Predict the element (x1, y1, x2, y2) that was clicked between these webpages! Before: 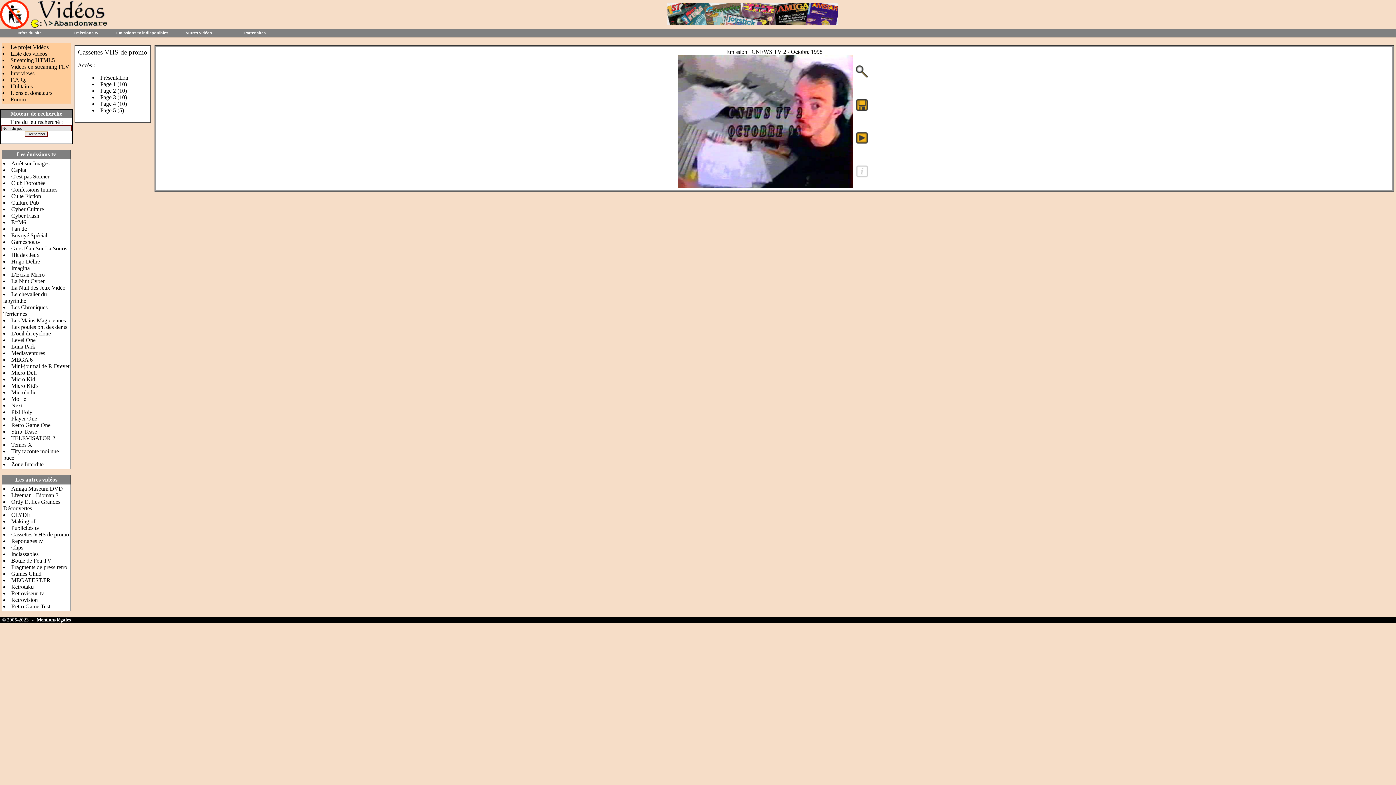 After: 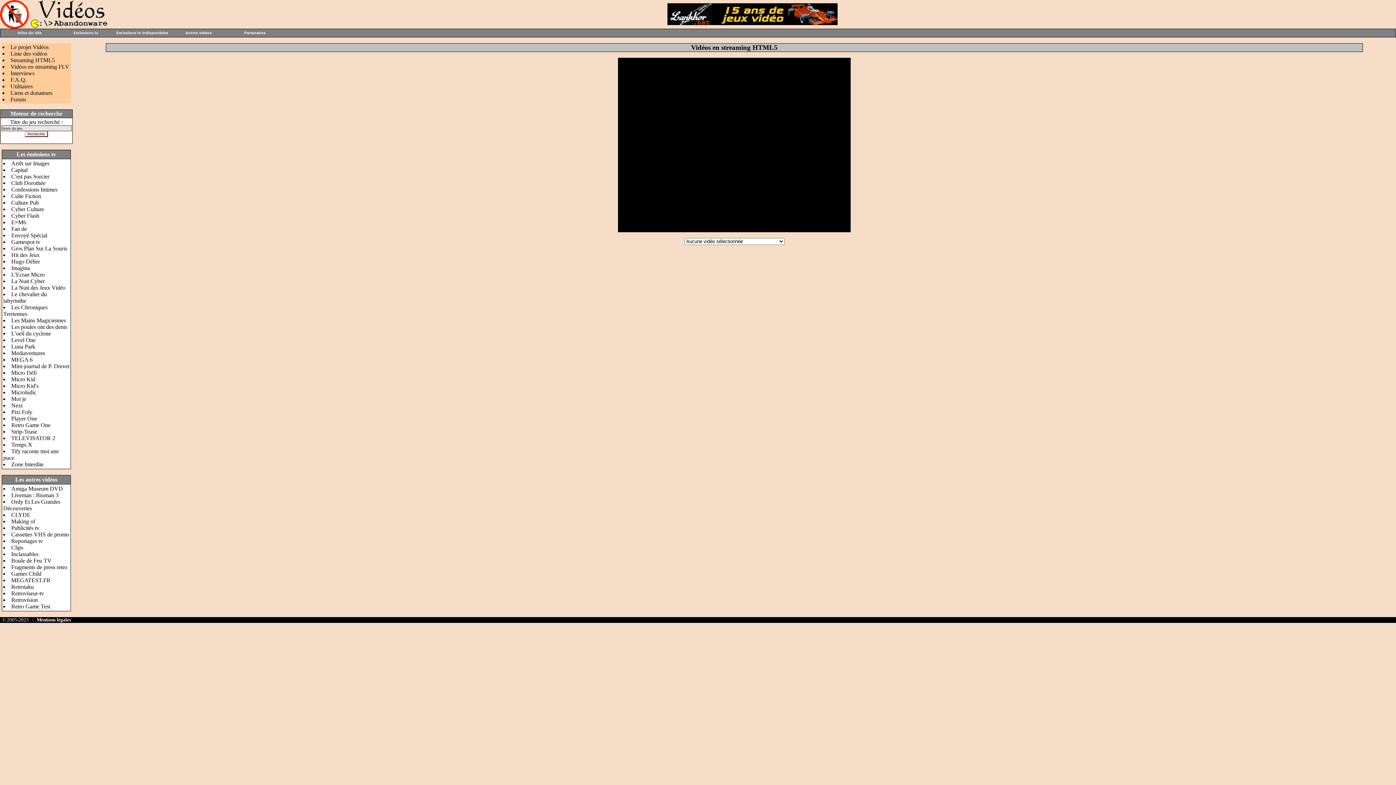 Action: bbox: (10, 57, 54, 63) label: Streaming HTML5